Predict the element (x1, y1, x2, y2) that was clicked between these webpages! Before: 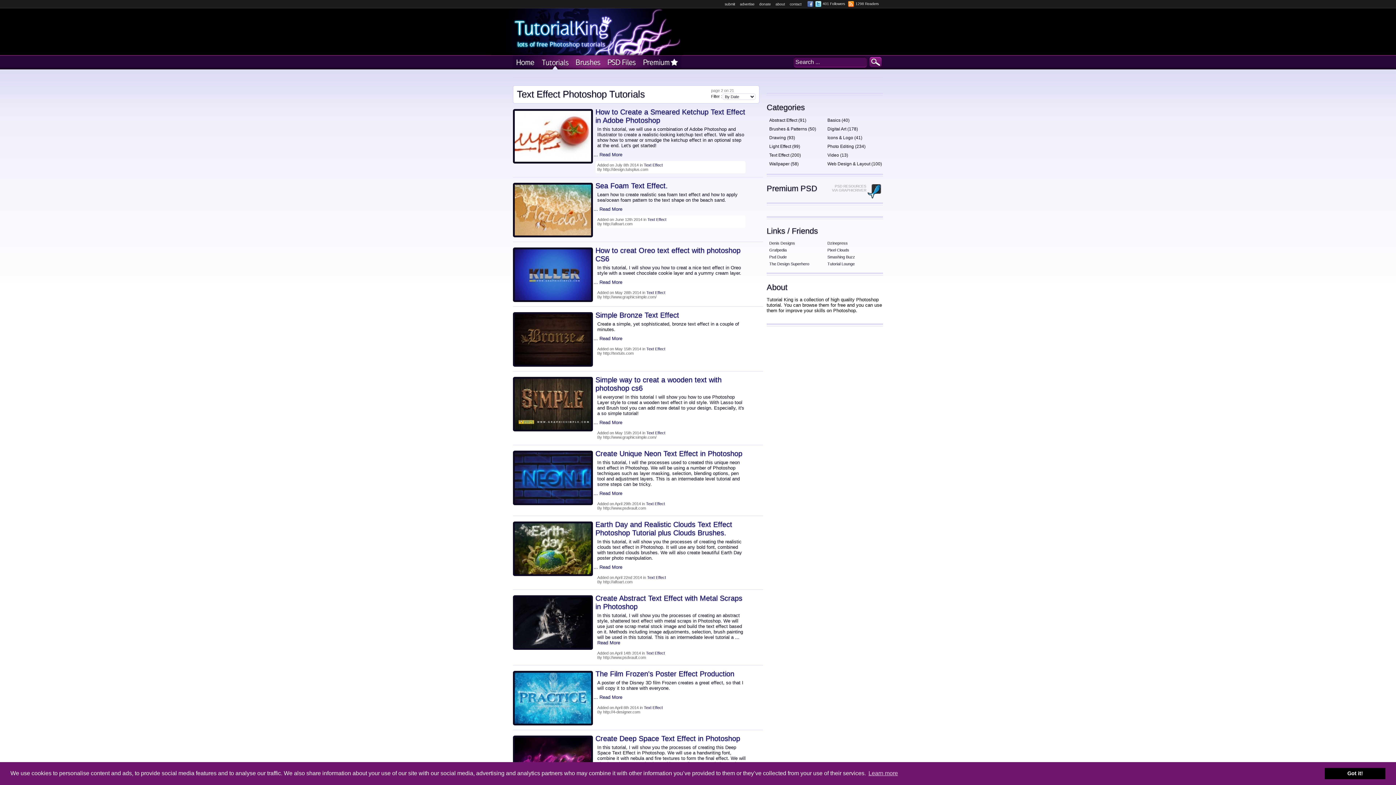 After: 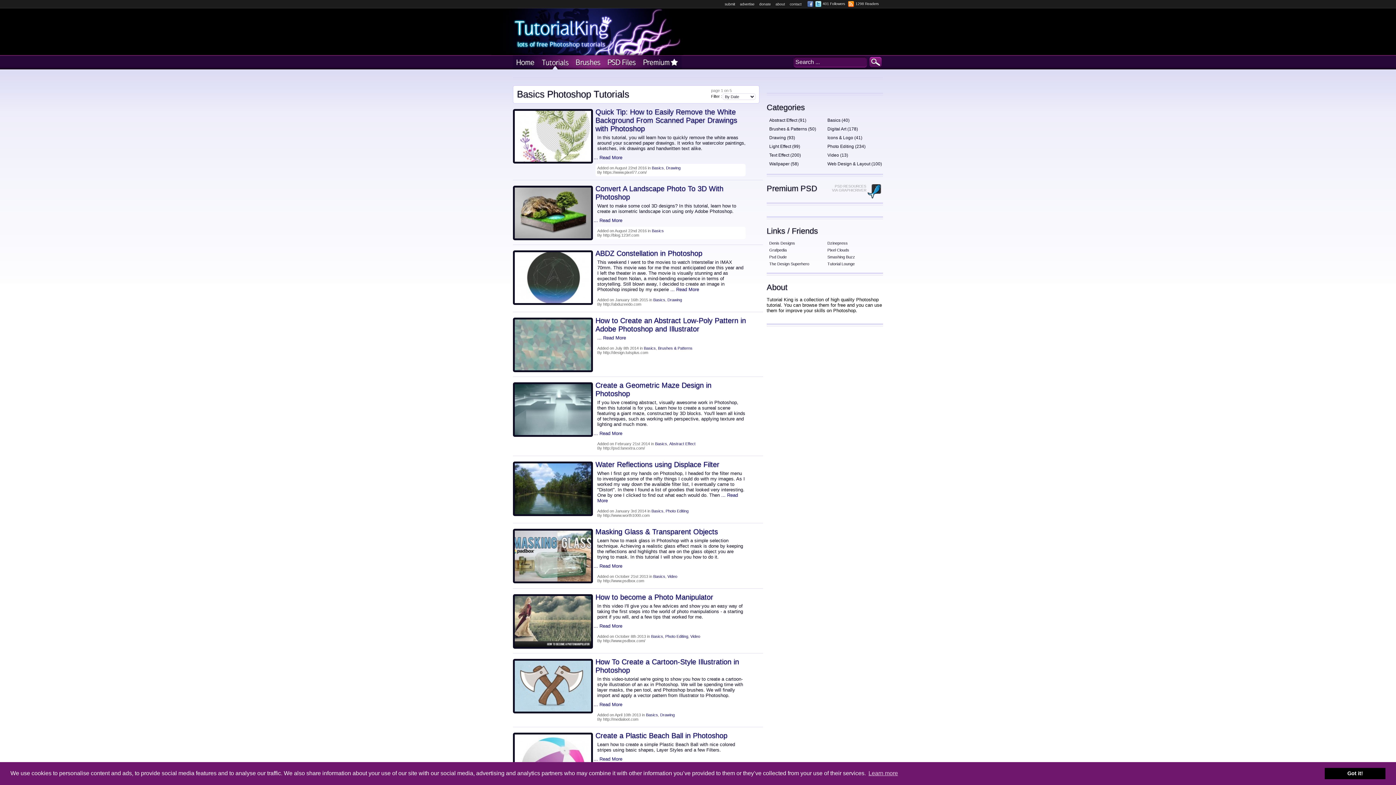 Action: bbox: (827, 117, 849, 122) label: Basics (40)